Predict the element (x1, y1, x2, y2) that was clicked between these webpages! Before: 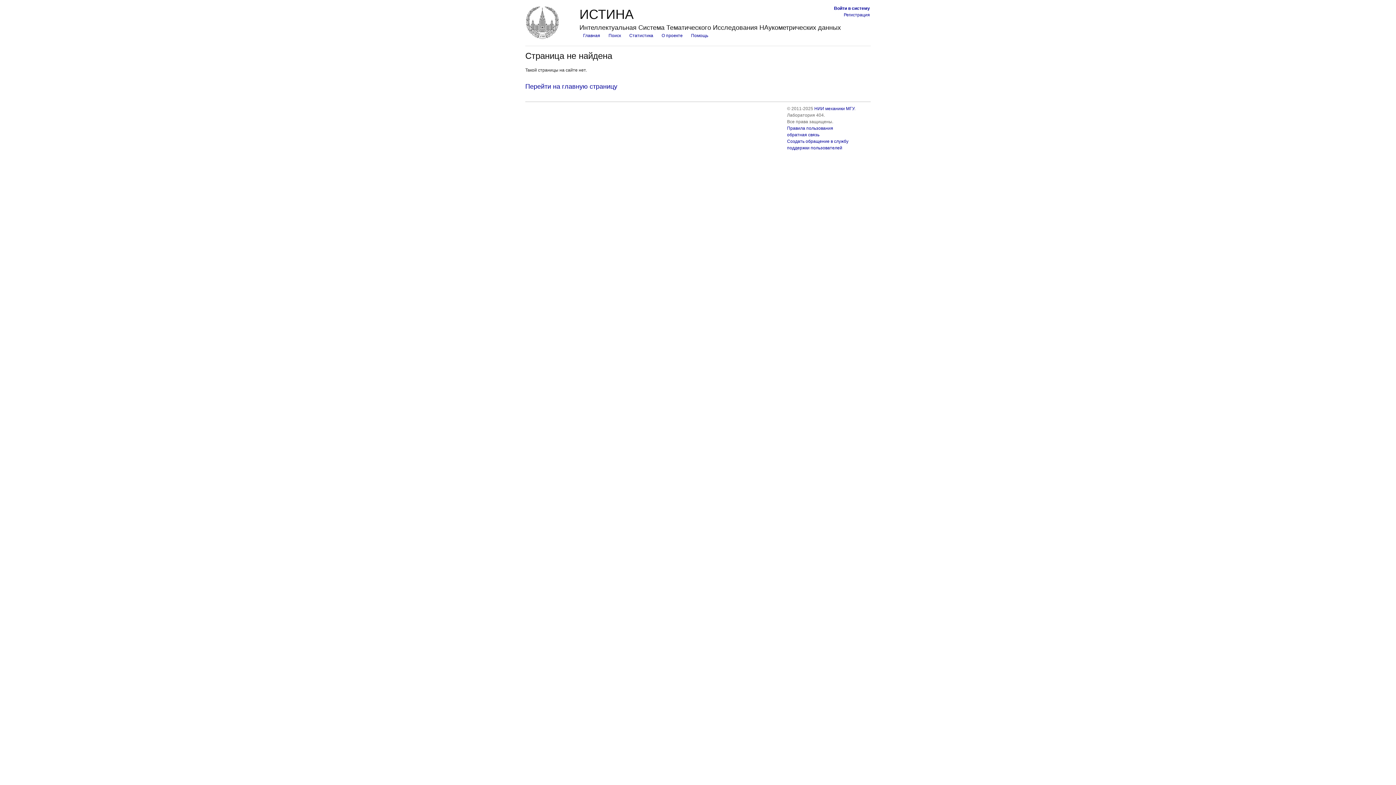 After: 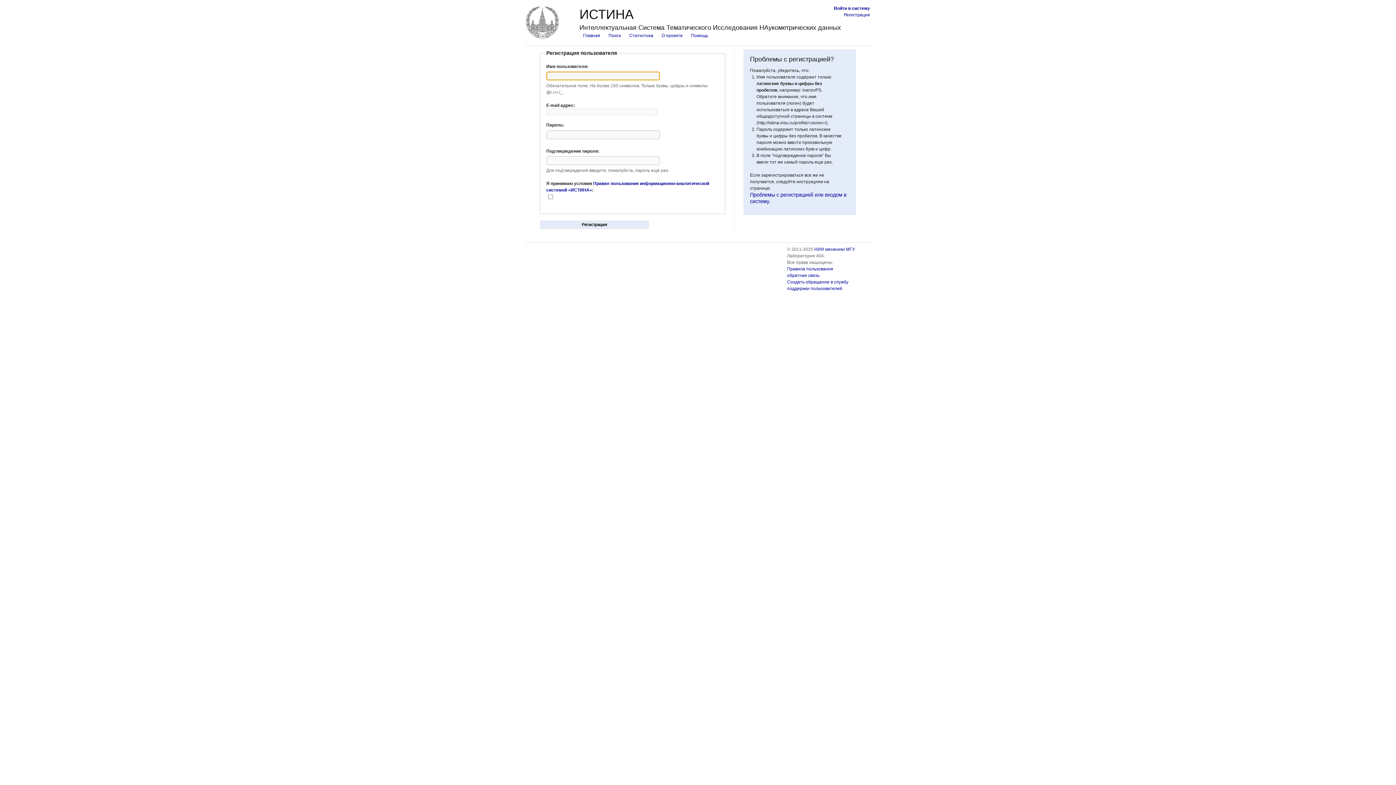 Action: bbox: (844, 12, 870, 17) label: Регистрация